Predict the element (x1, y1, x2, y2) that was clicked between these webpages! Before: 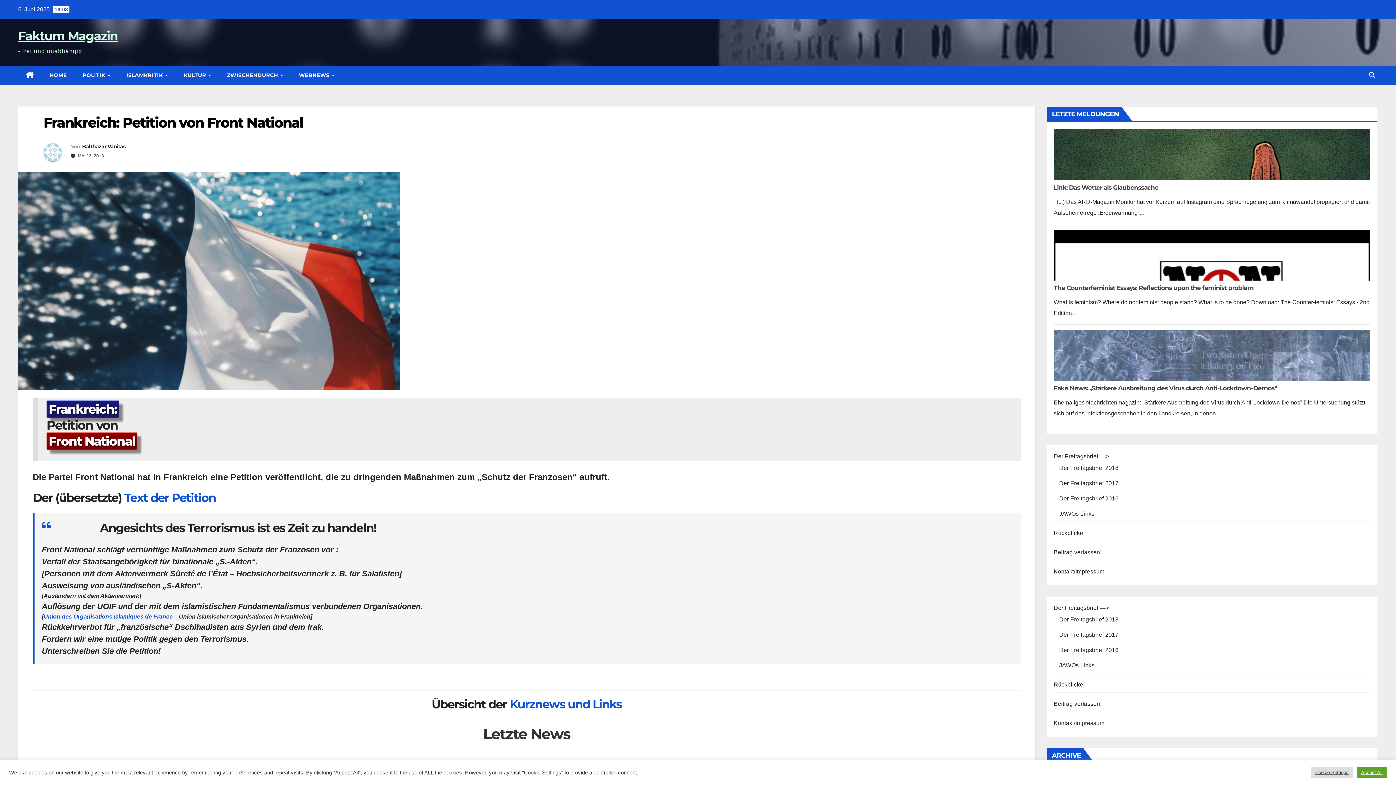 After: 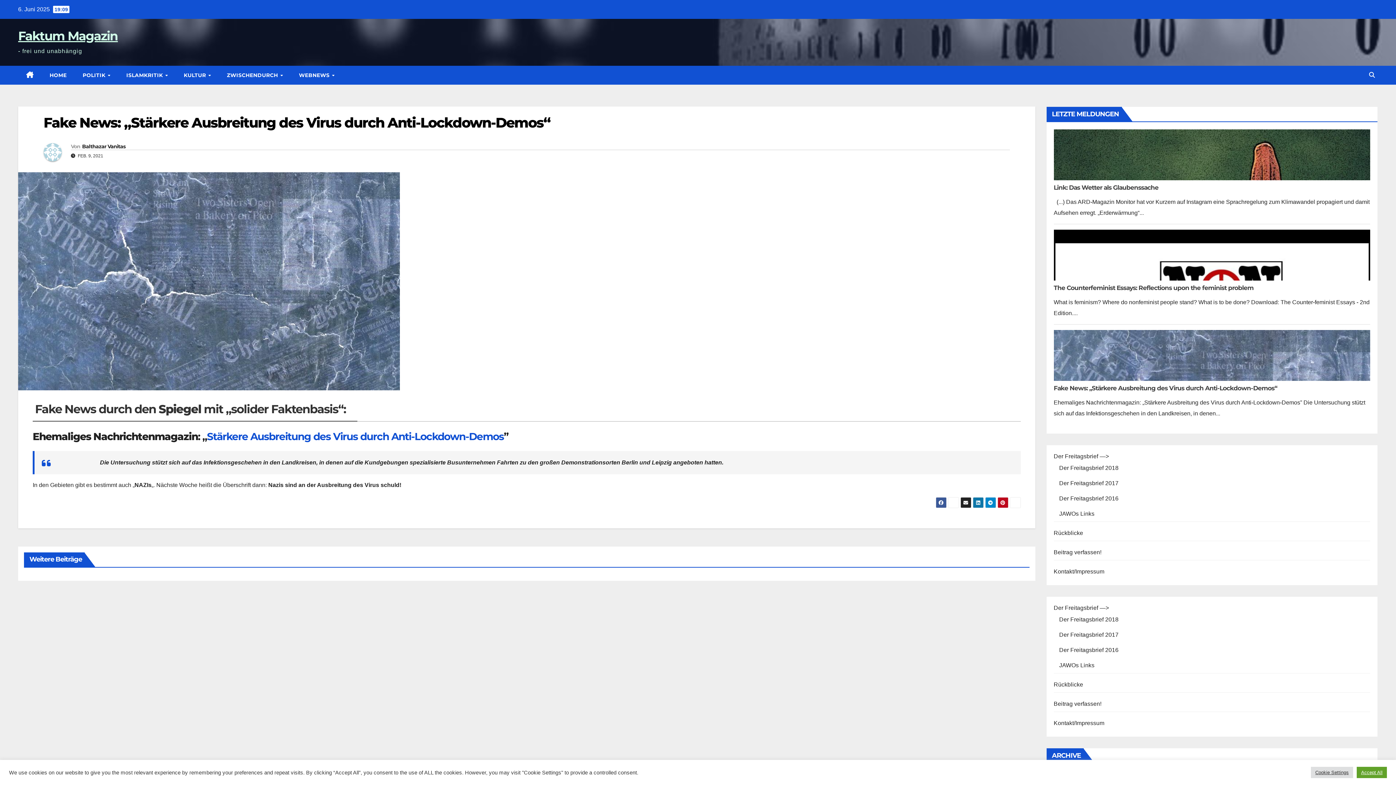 Action: bbox: (1054, 352, 1370, 358)